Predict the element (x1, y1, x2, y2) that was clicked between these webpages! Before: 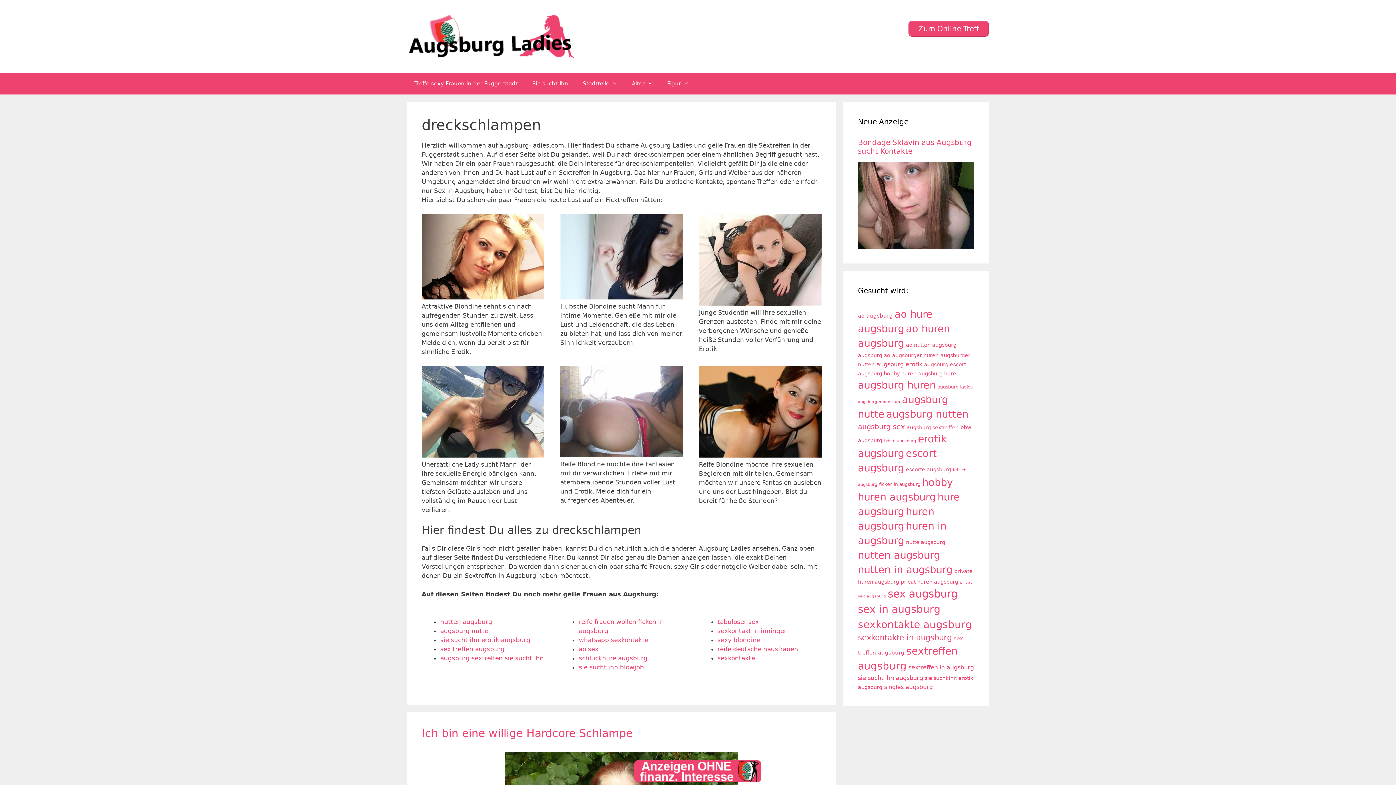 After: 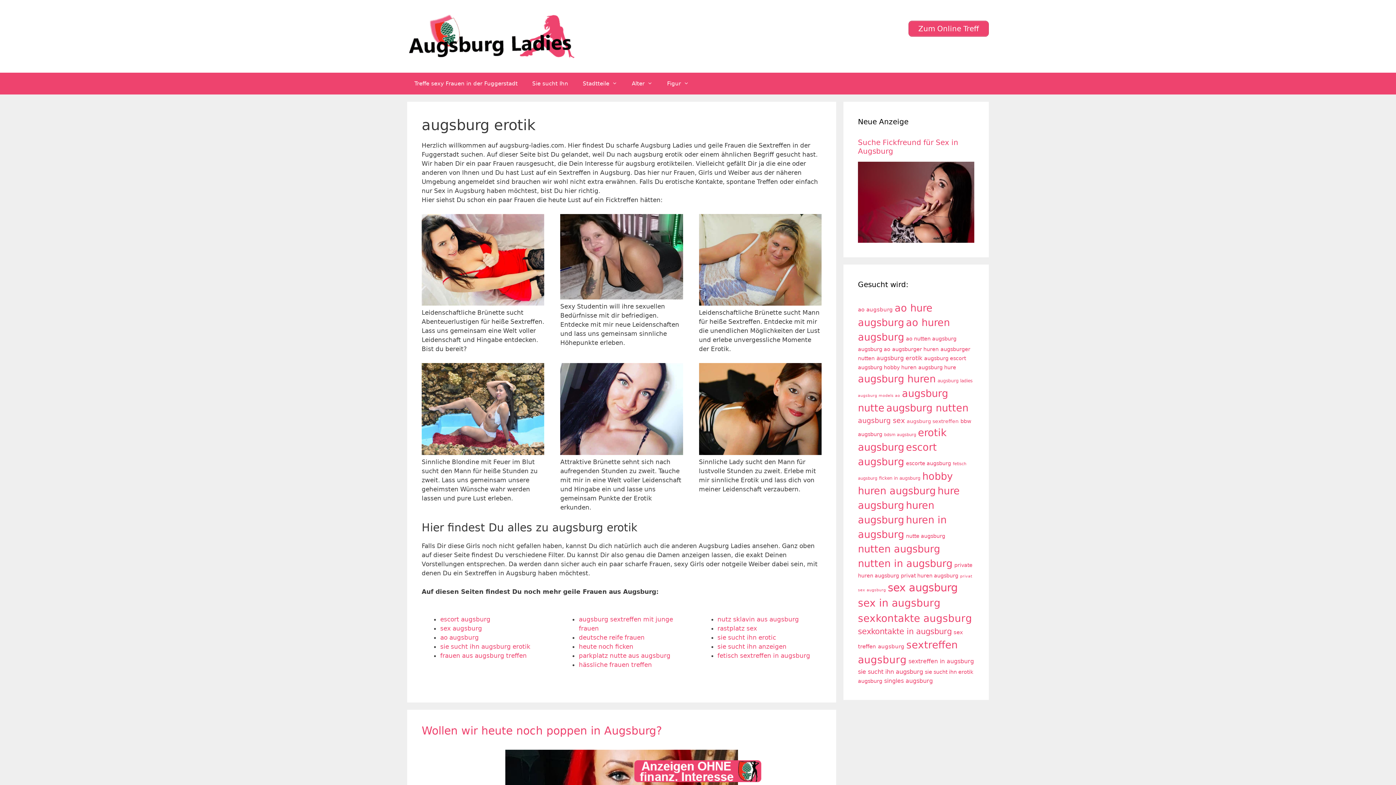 Action: bbox: (876, 361, 922, 368) label: augsburg erotik (27 Einträge)